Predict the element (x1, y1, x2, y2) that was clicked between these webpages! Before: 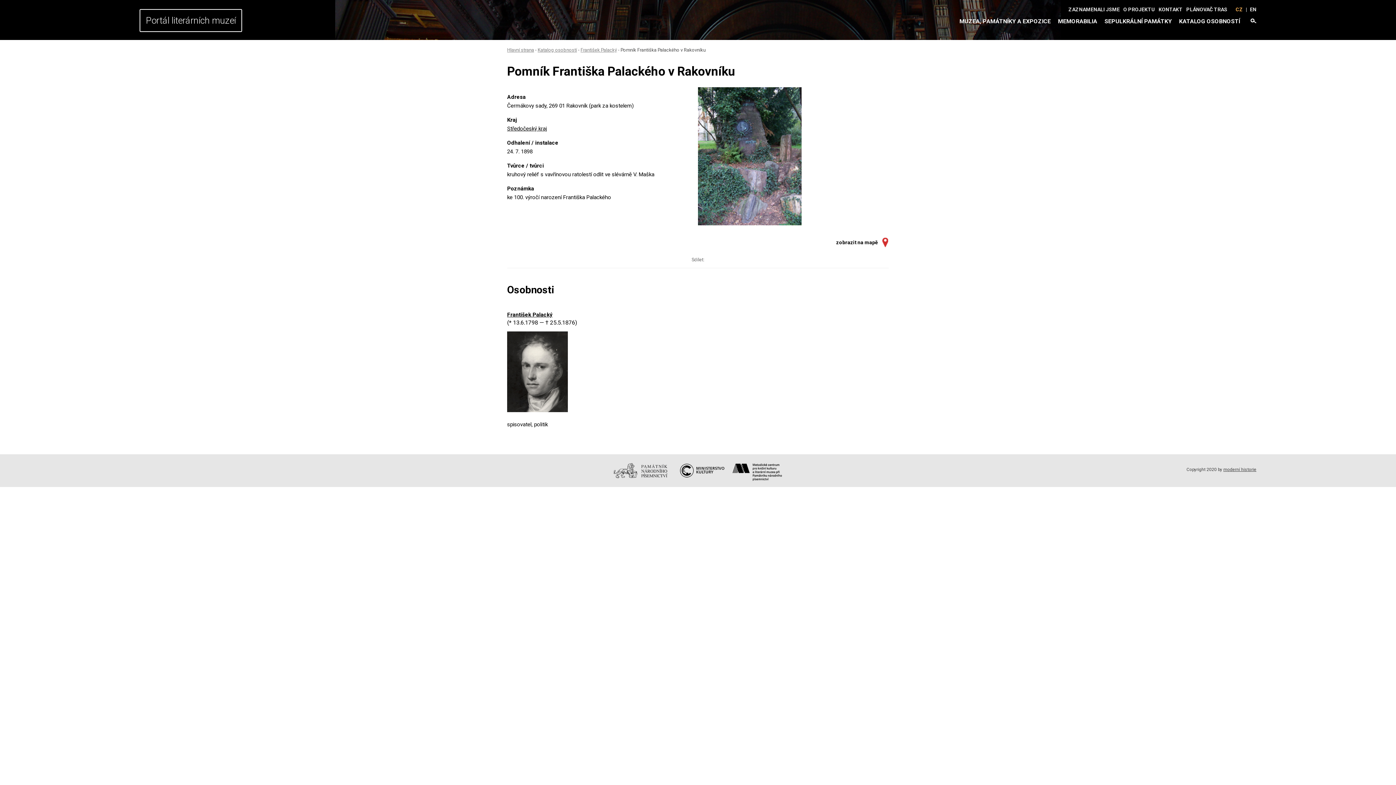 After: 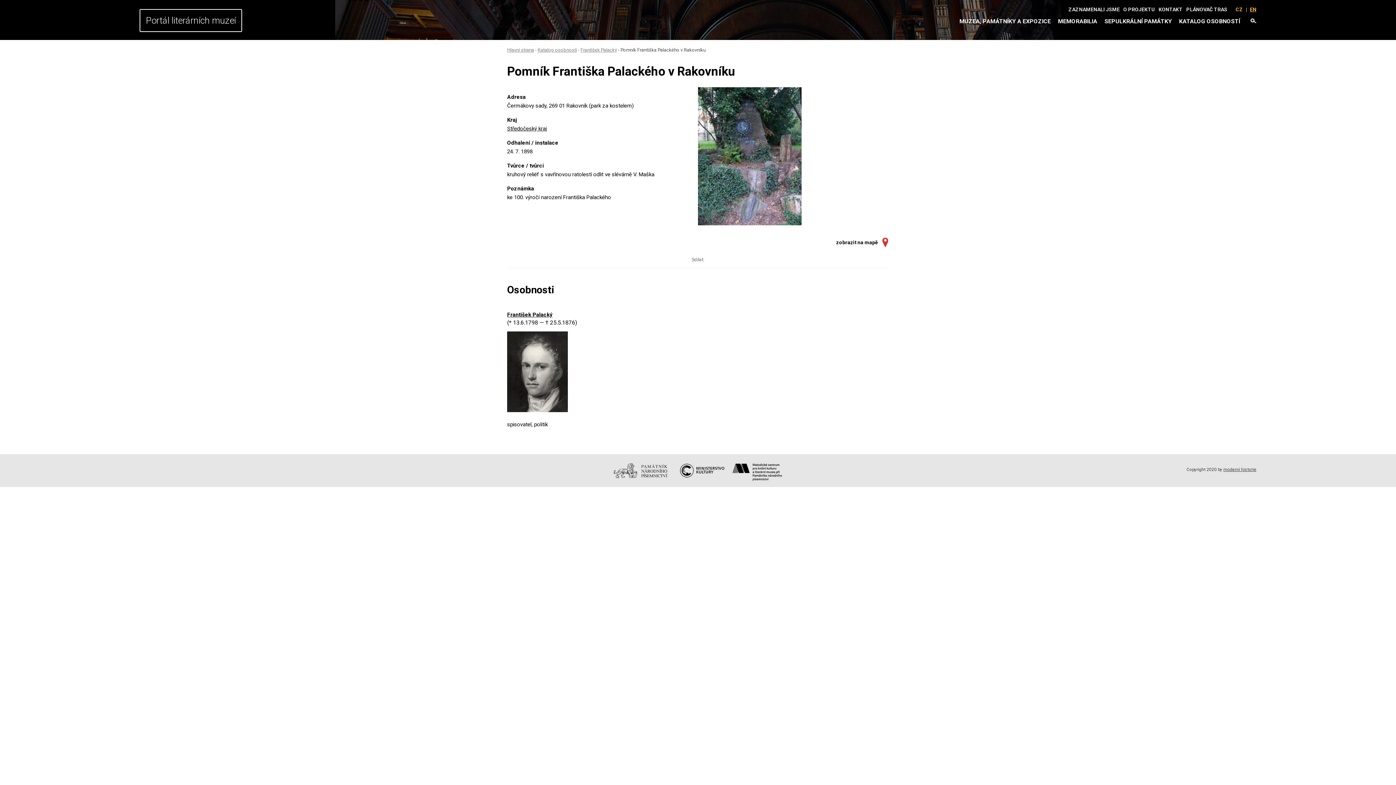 Action: label: EN bbox: (1248, 6, 1256, 12)